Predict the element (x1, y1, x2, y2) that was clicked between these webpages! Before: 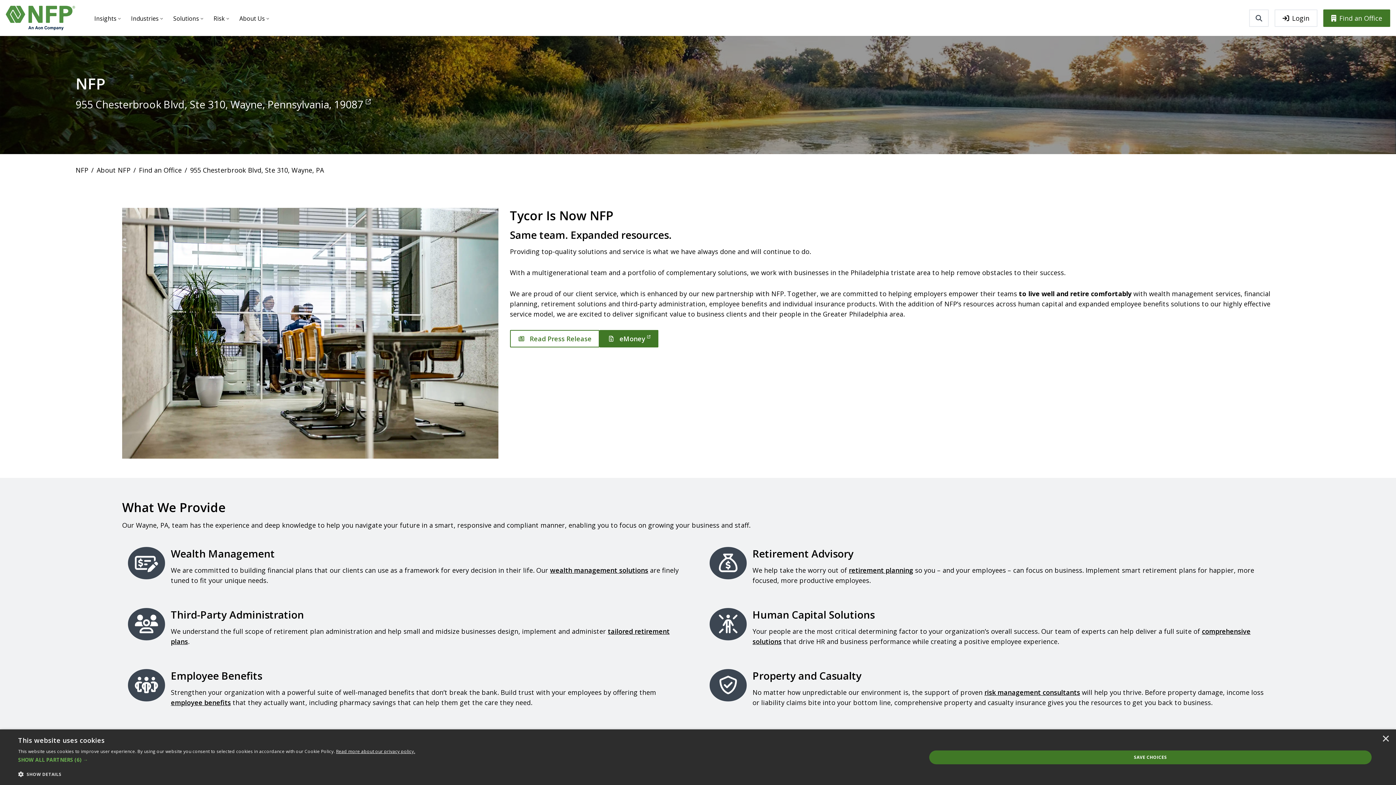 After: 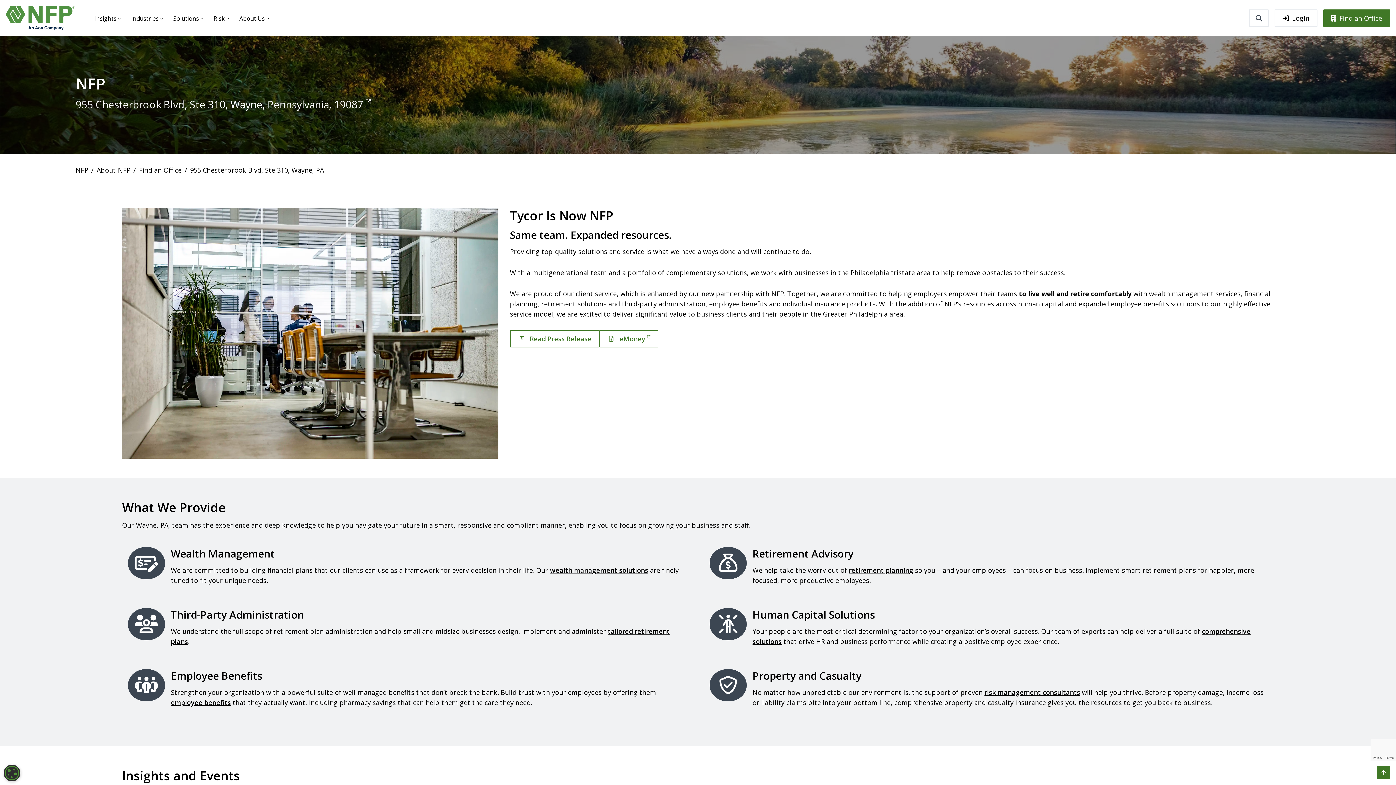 Action: label: eMoney bbox: (599, 330, 658, 347)